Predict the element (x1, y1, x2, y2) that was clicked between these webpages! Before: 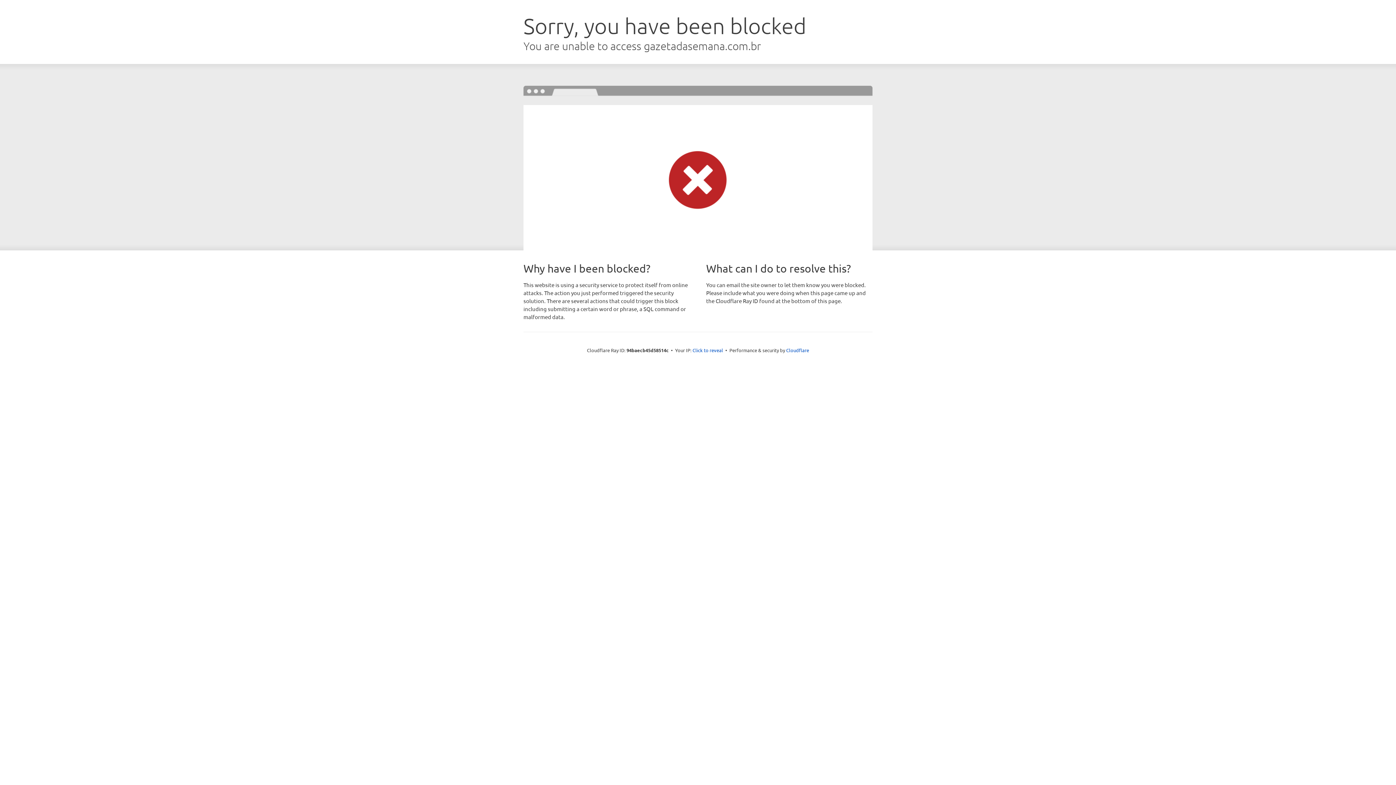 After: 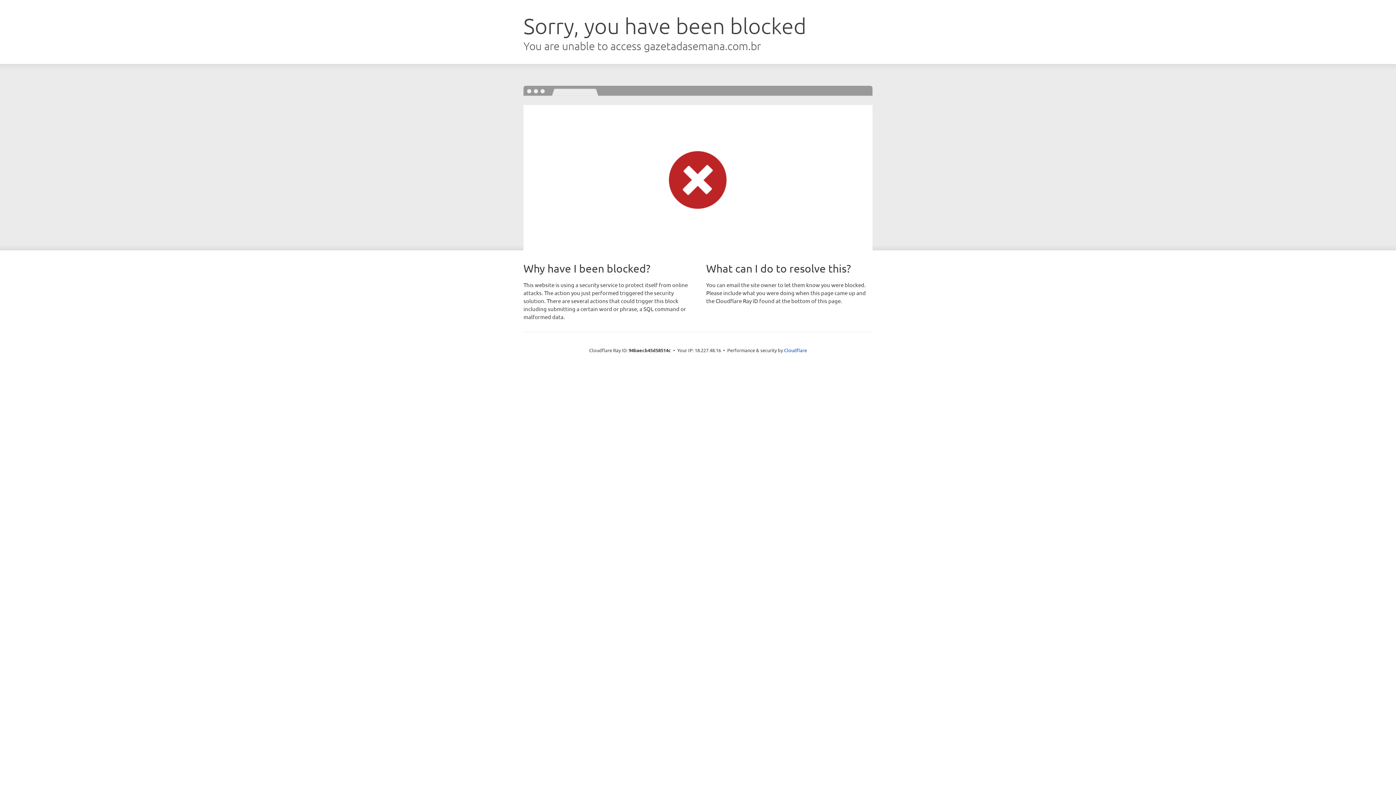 Action: label: Click to reveal bbox: (692, 346, 723, 353)